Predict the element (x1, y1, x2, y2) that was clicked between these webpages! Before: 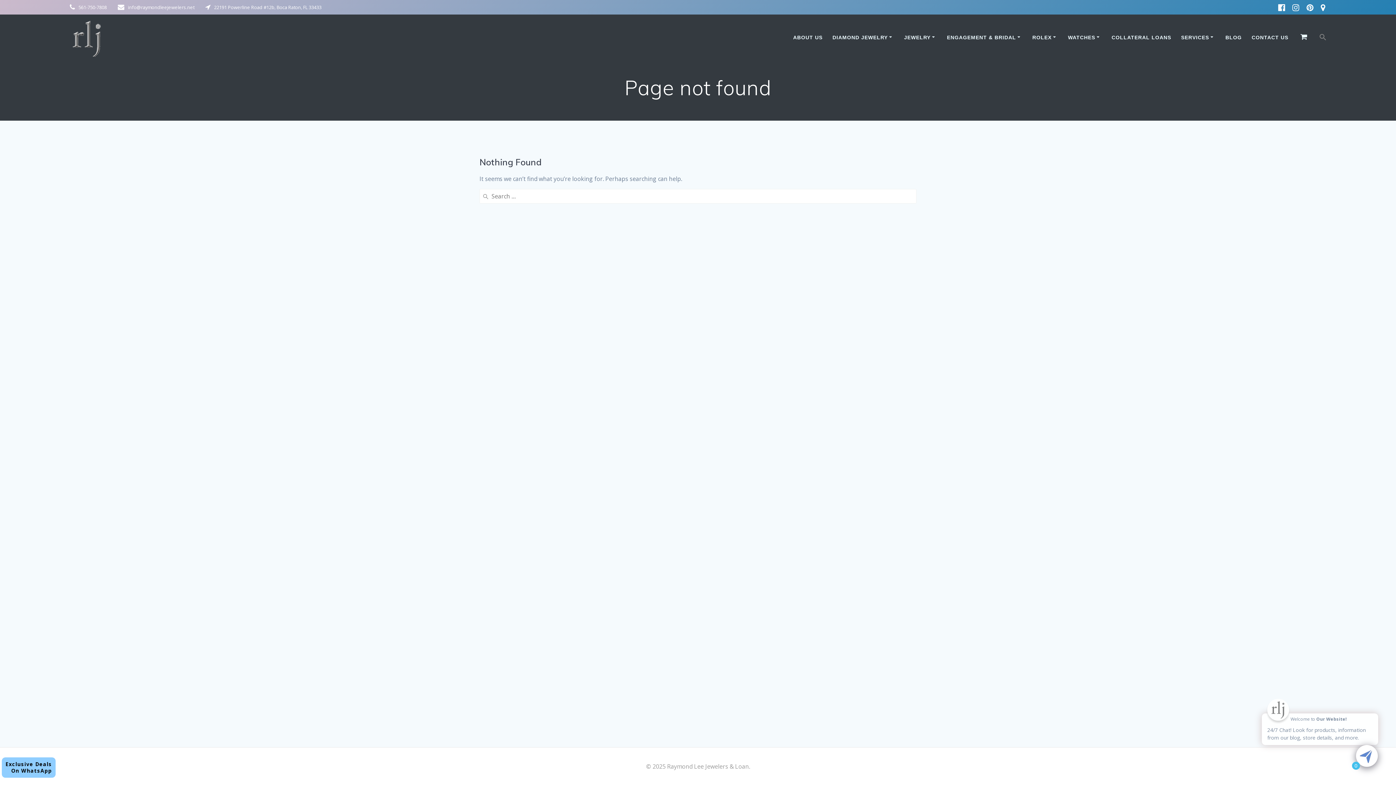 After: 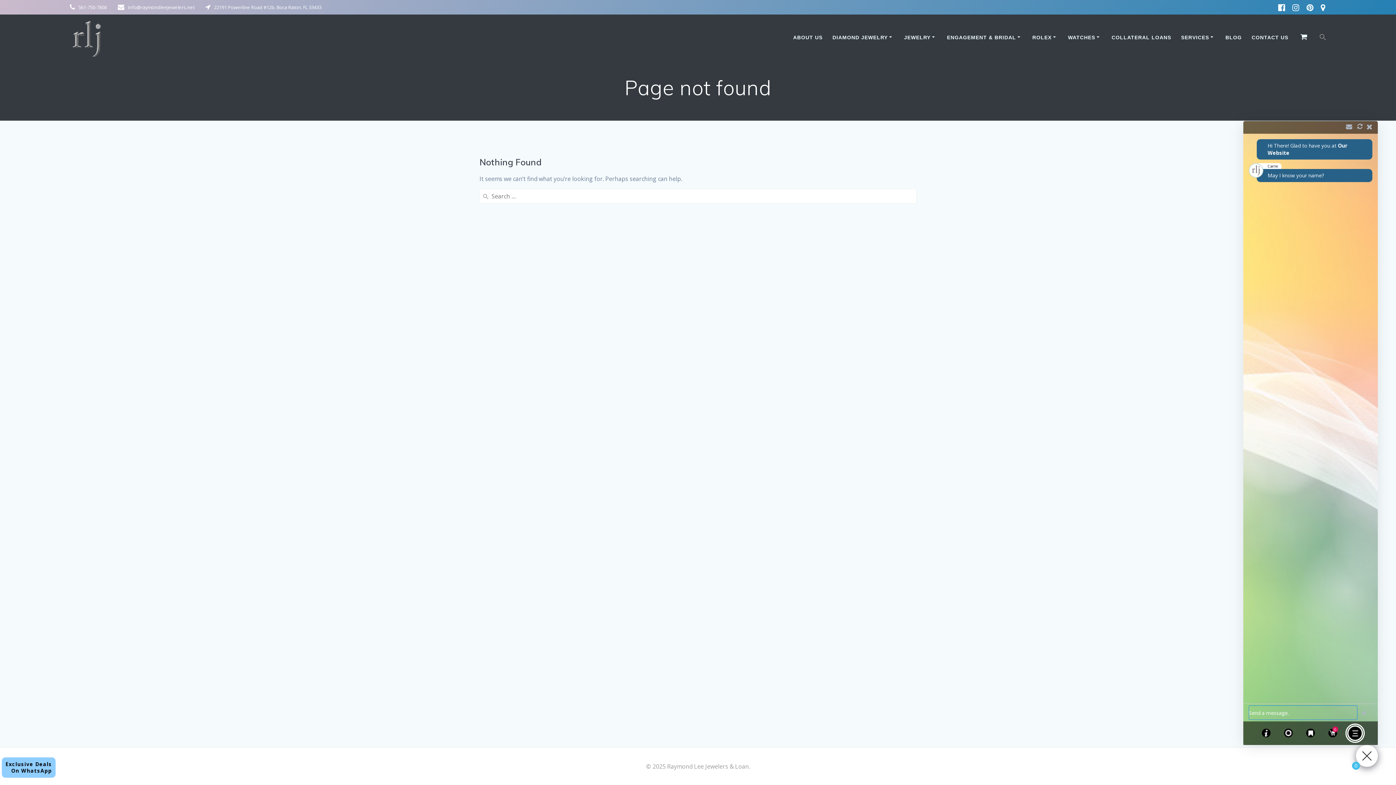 Action: label: Click to open or close the chatbot bbox: (1356, 745, 1378, 767)